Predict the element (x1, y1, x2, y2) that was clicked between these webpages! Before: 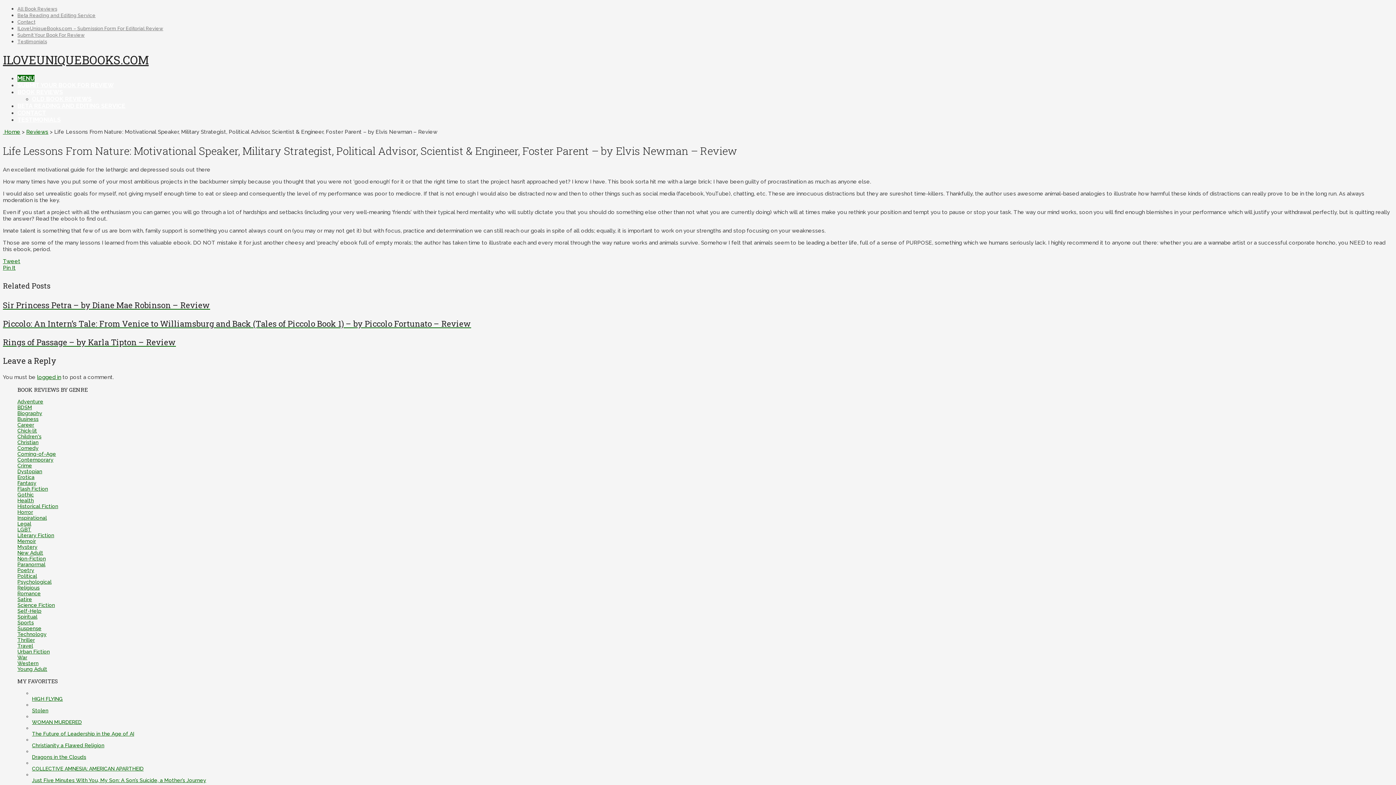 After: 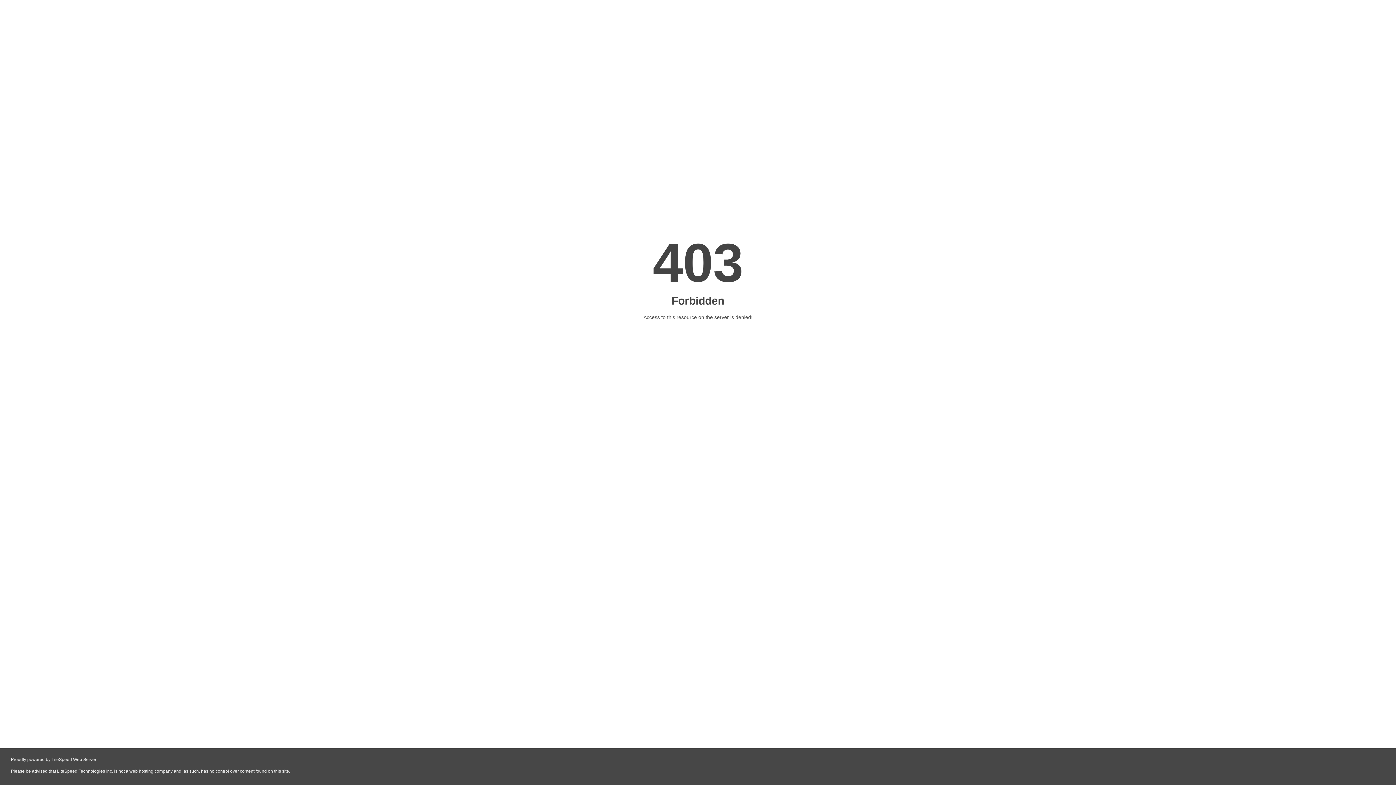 Action: bbox: (17, 608, 41, 614) label: Self-Help